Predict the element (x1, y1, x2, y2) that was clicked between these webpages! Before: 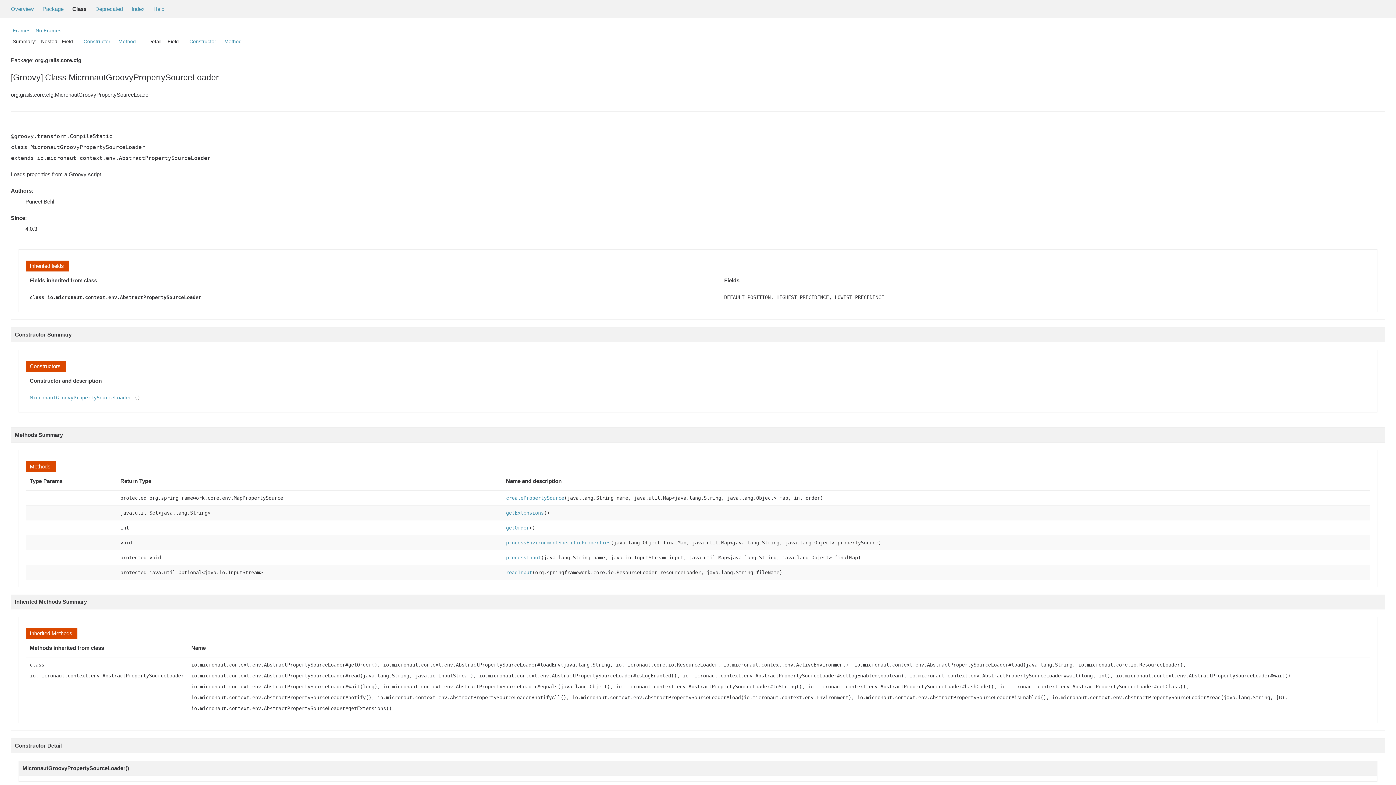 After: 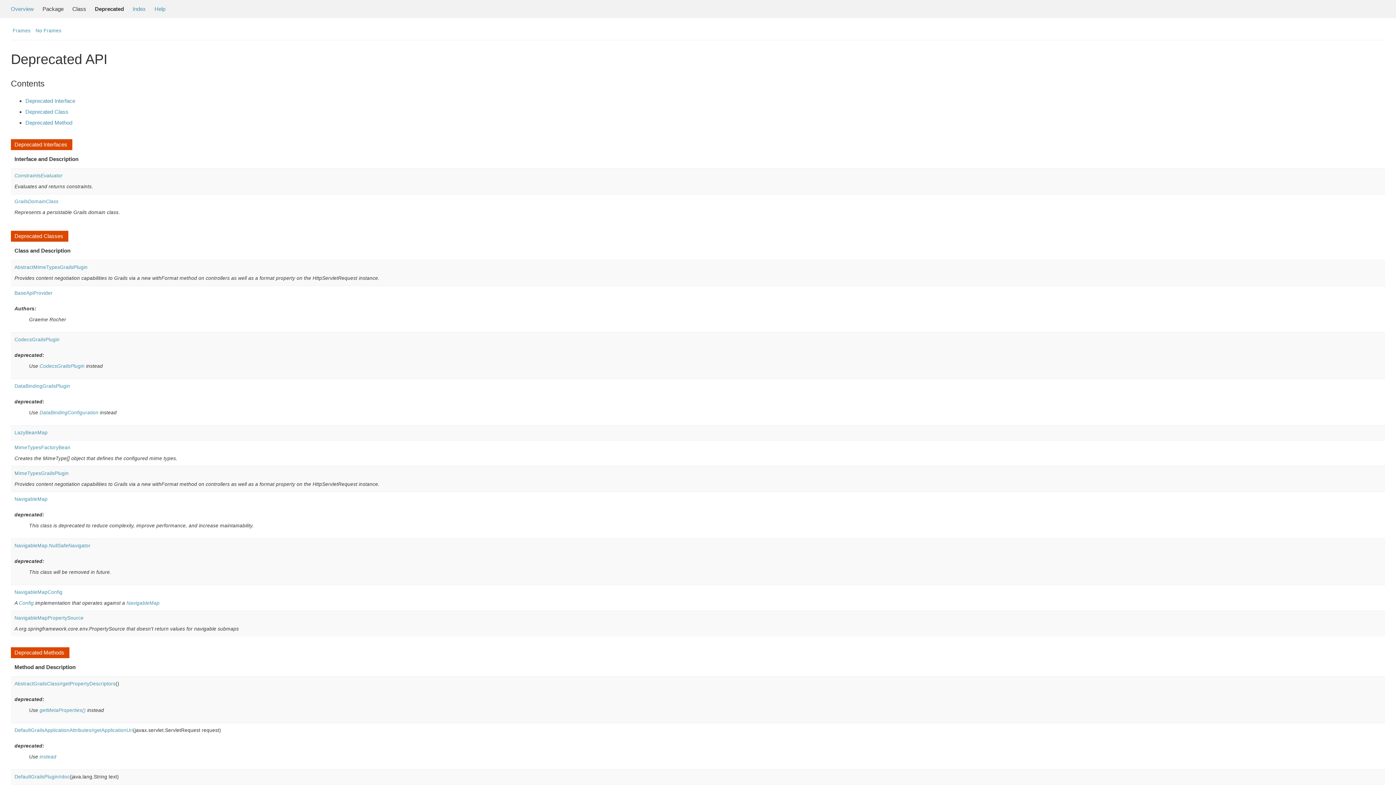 Action: label: Deprecated bbox: (95, 5, 122, 12)